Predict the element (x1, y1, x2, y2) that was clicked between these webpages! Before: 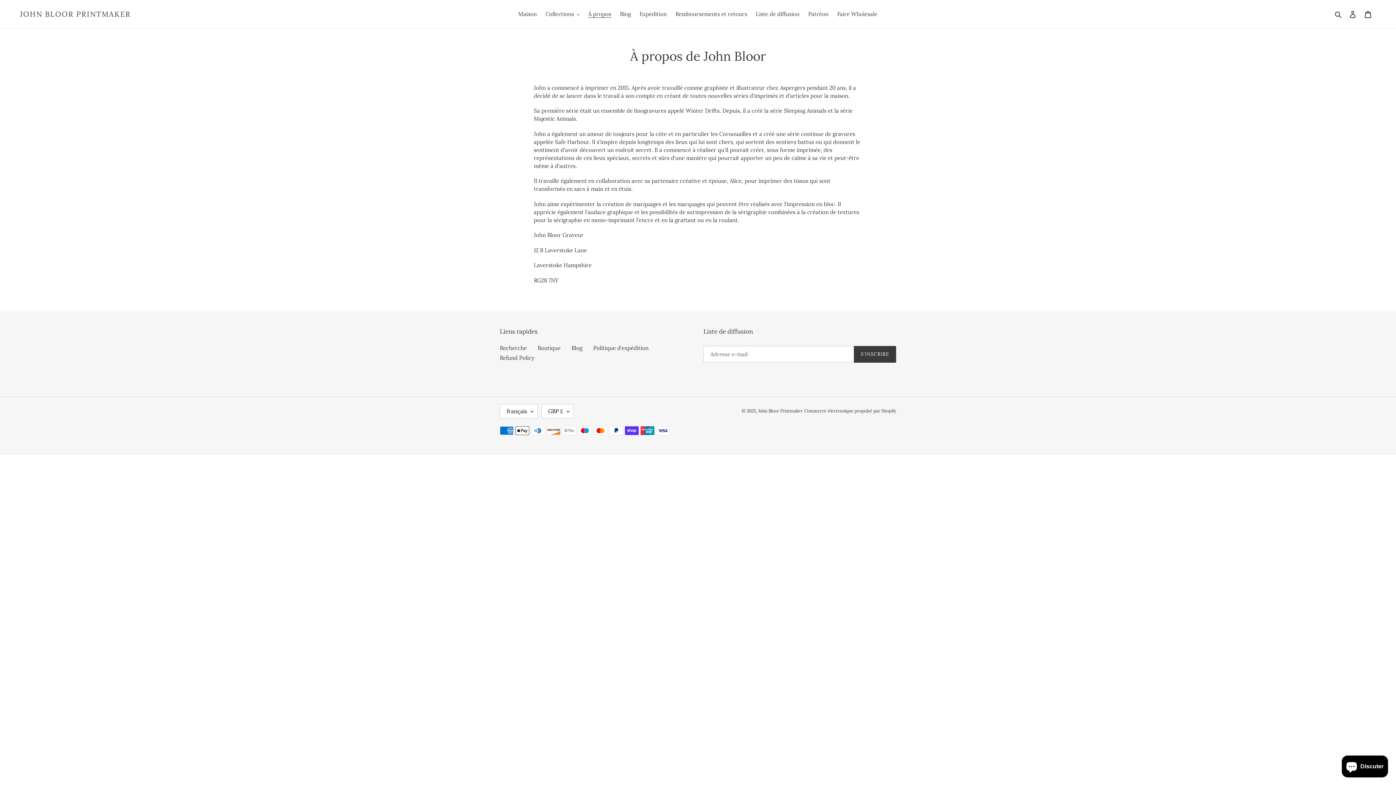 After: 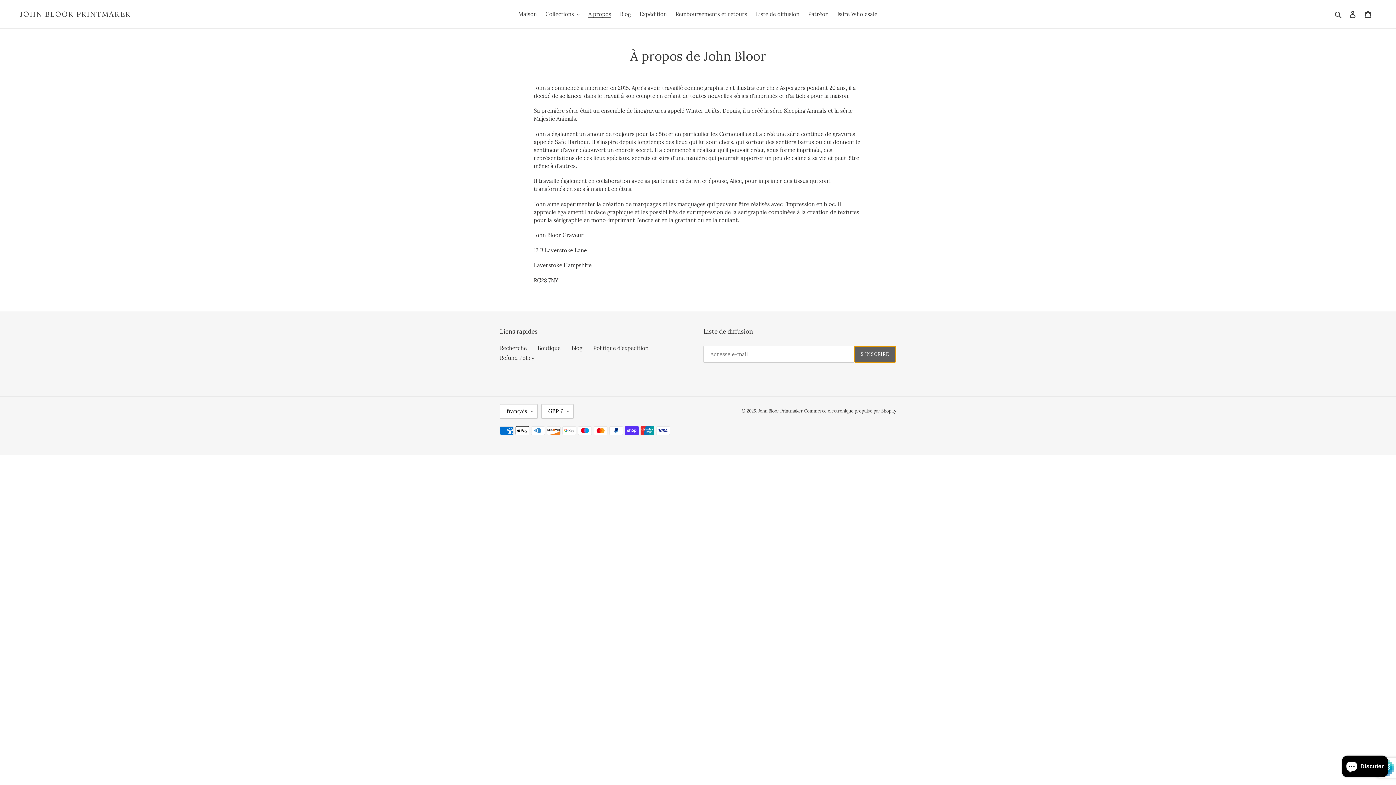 Action: bbox: (854, 346, 896, 362) label: S'INSCRIRE